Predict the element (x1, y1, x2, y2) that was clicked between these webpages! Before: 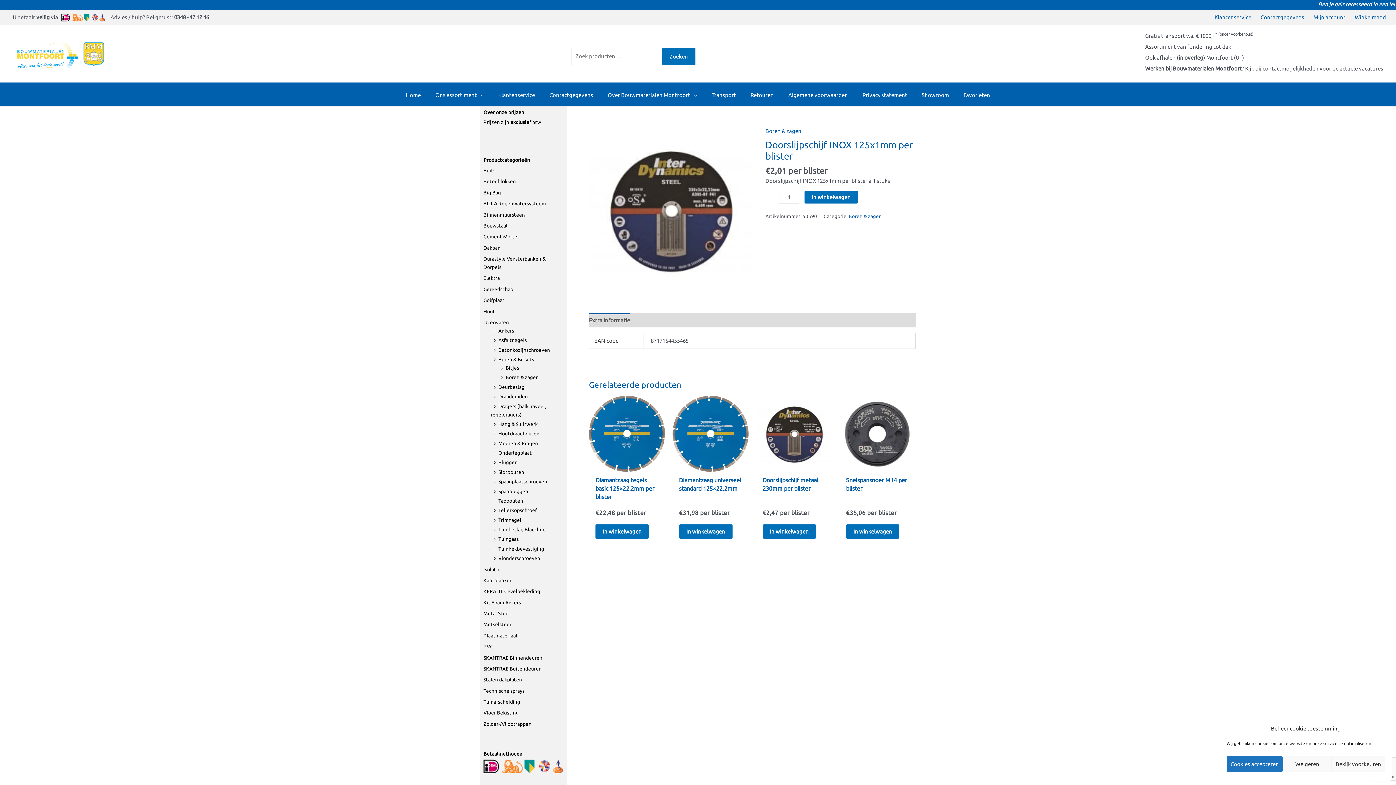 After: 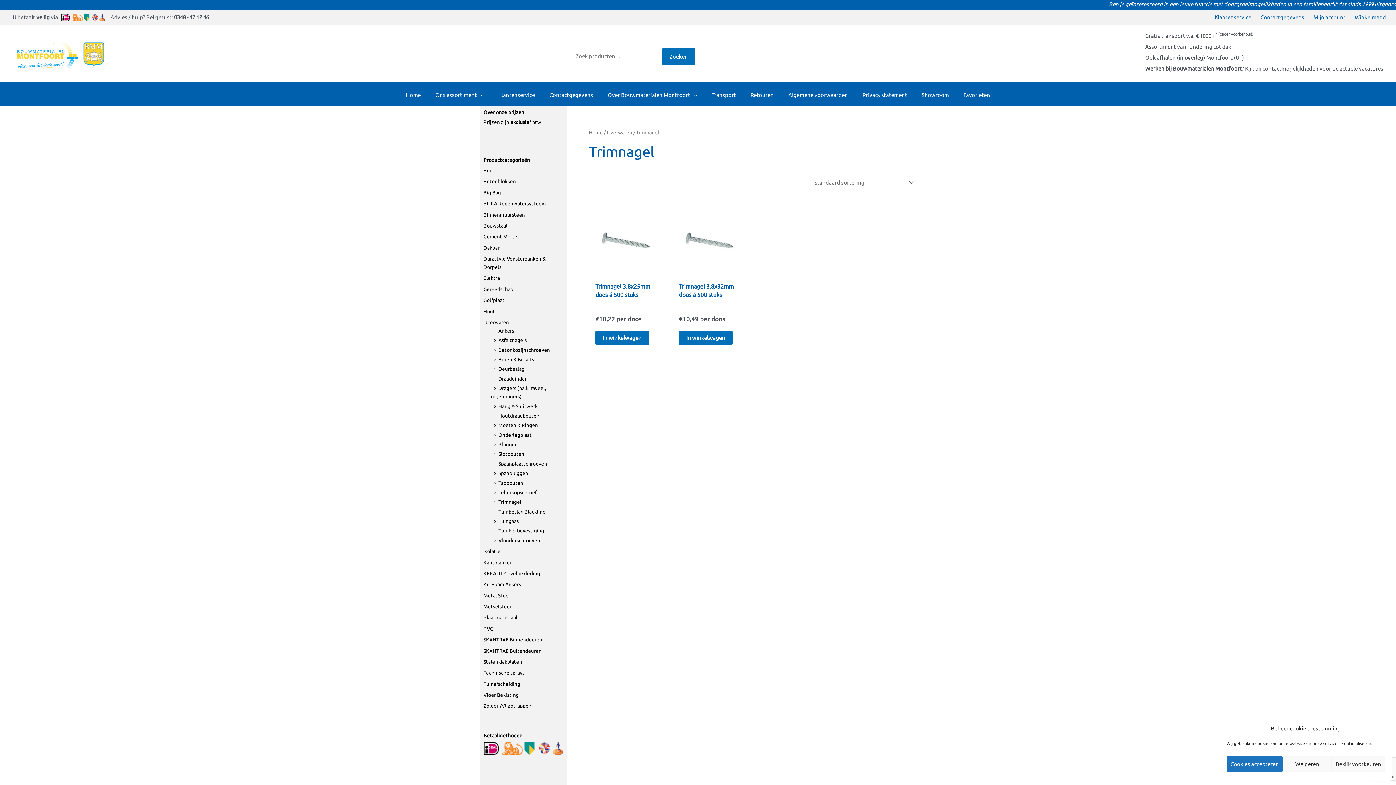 Action: bbox: (498, 517, 521, 523) label: Trimnagel